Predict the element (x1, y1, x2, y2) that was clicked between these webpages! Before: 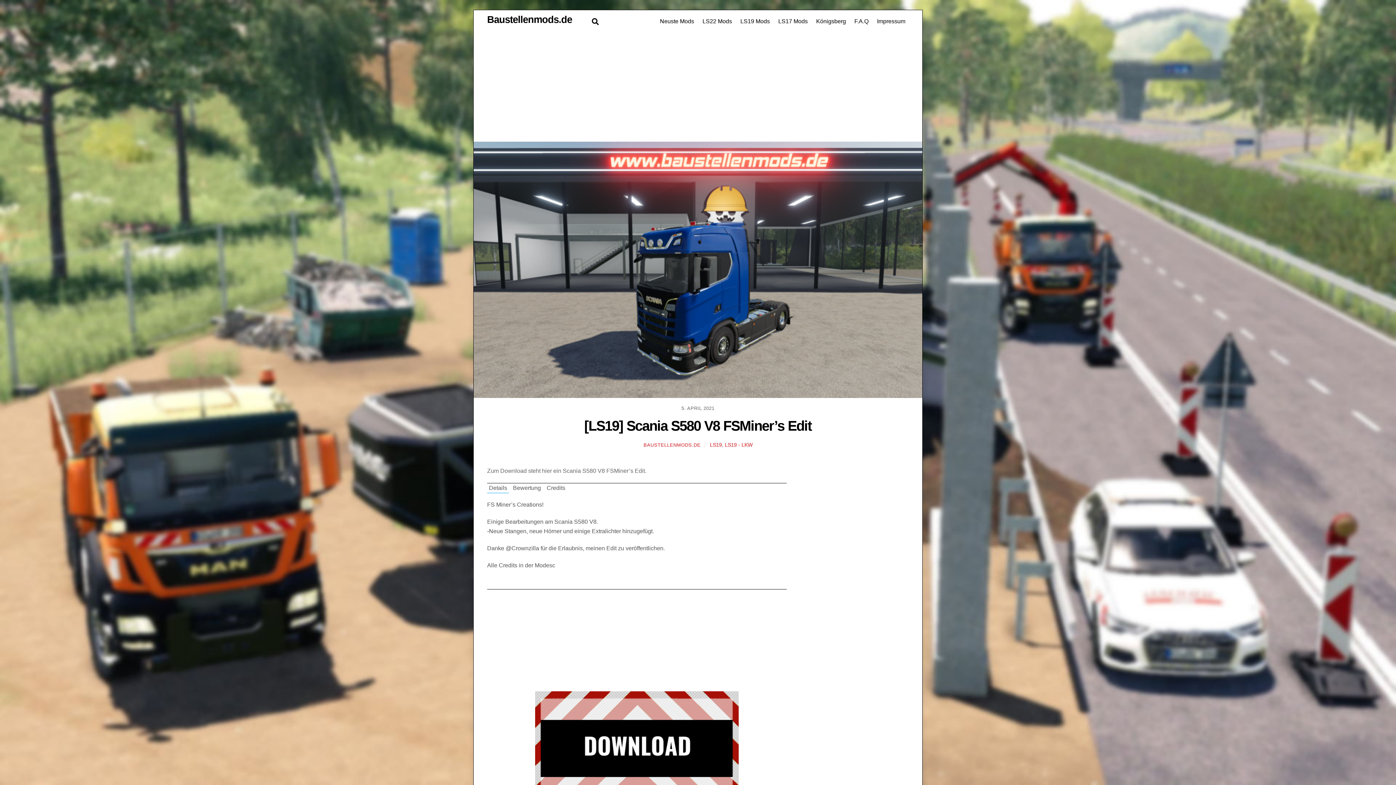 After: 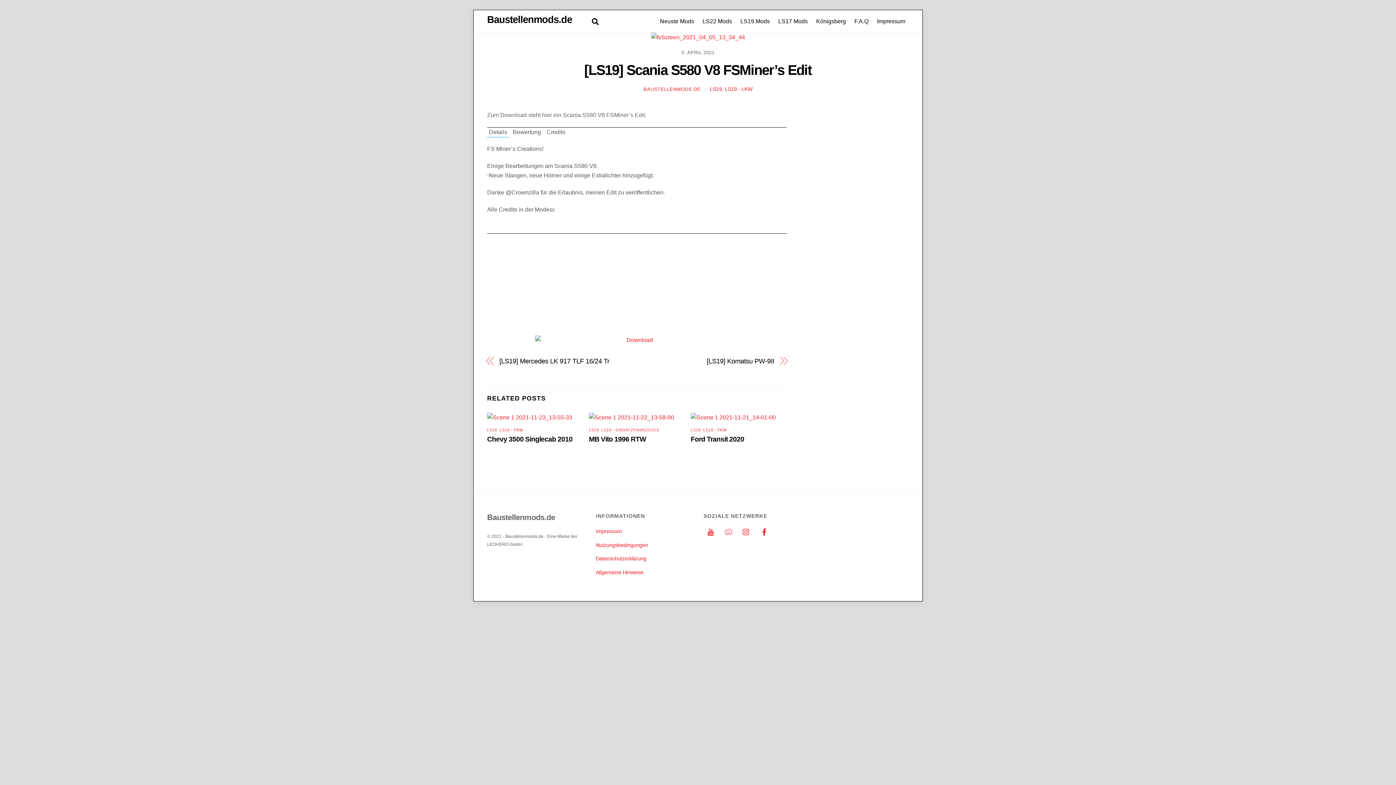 Action: bbox: (473, 390, 922, 396)